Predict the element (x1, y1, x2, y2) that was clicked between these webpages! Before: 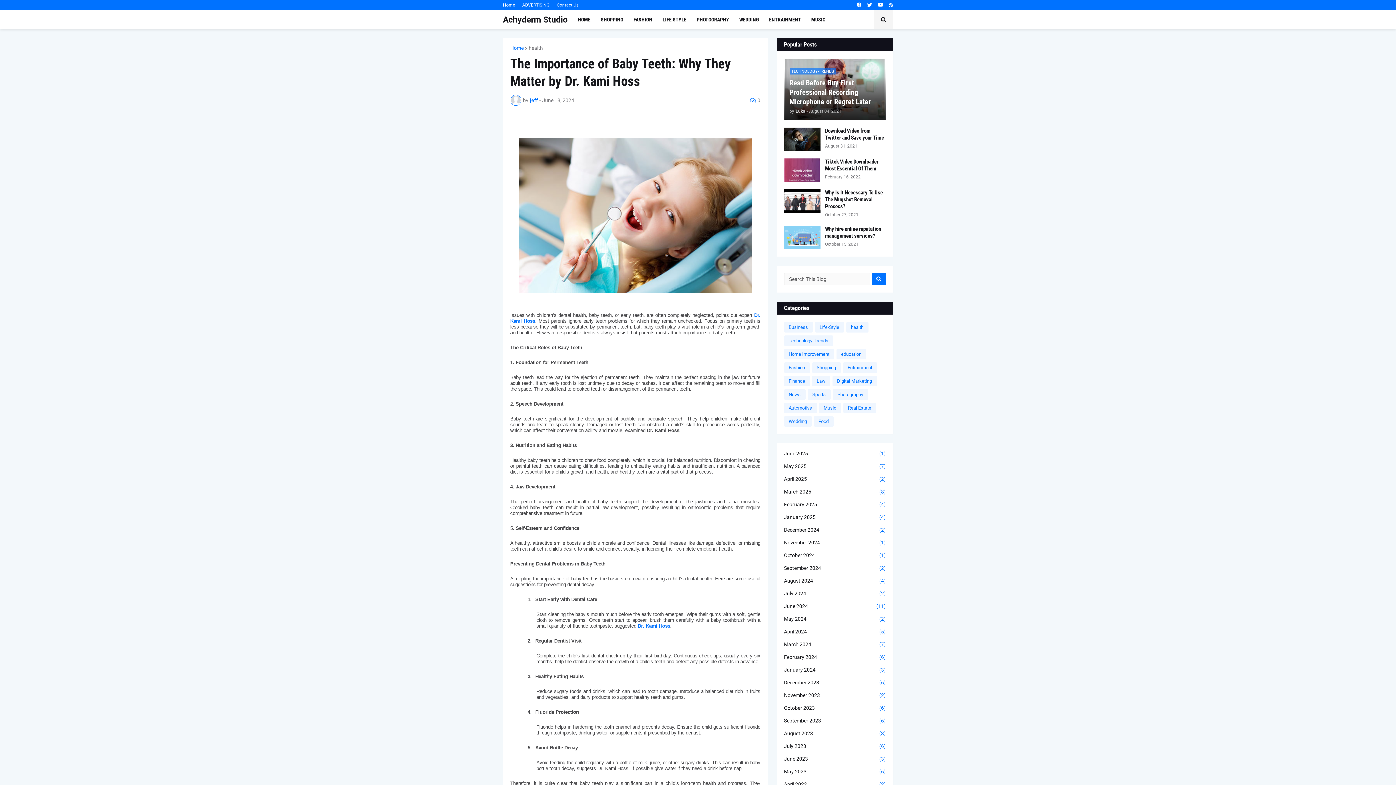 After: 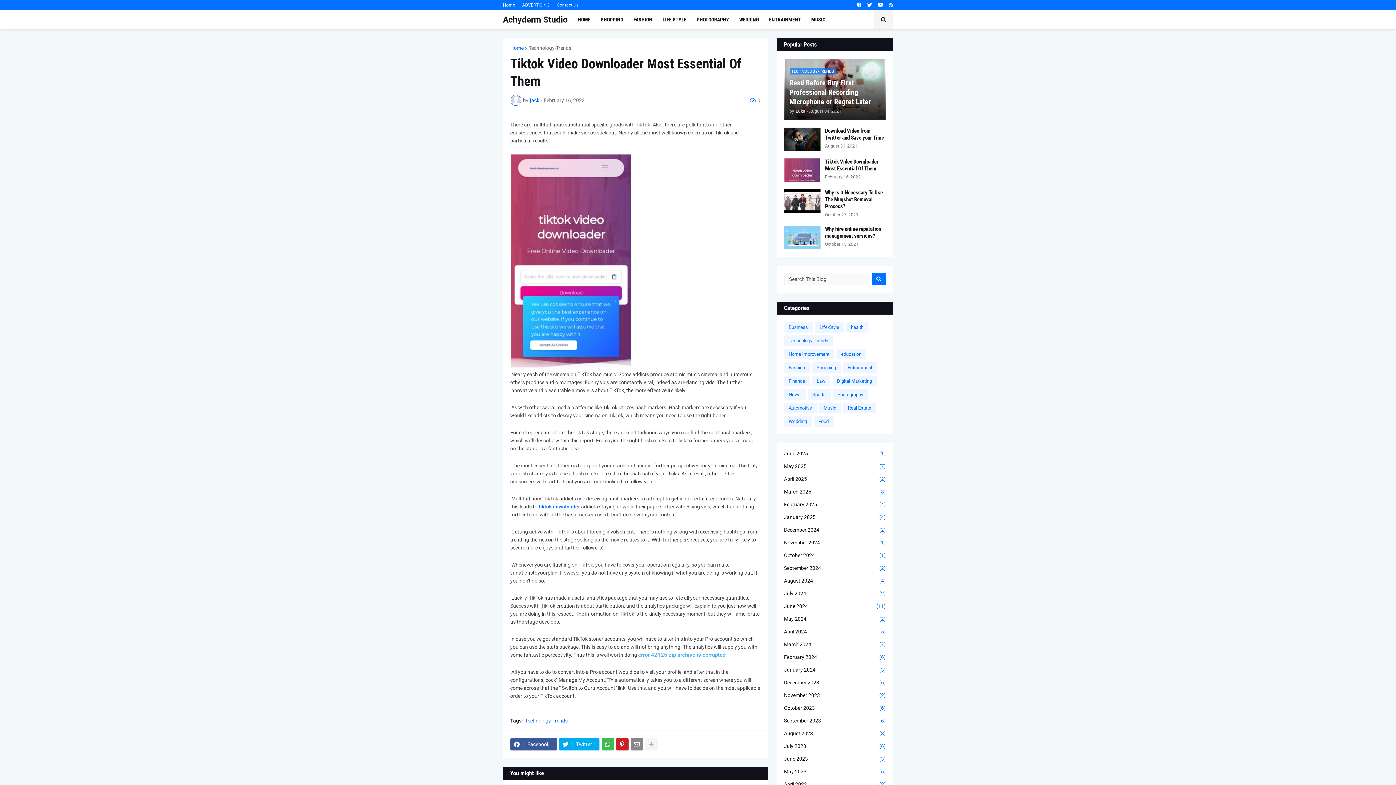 Action: bbox: (784, 158, 820, 182)